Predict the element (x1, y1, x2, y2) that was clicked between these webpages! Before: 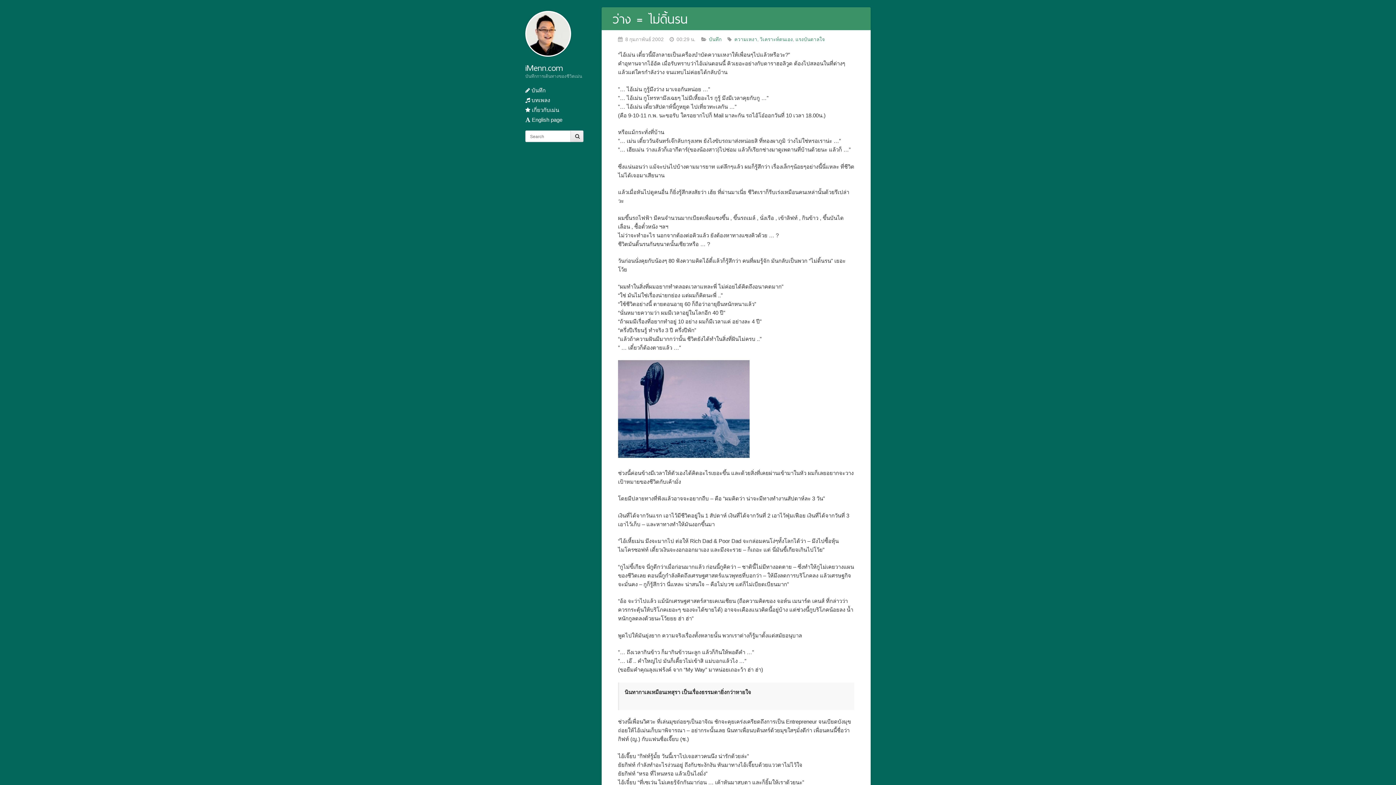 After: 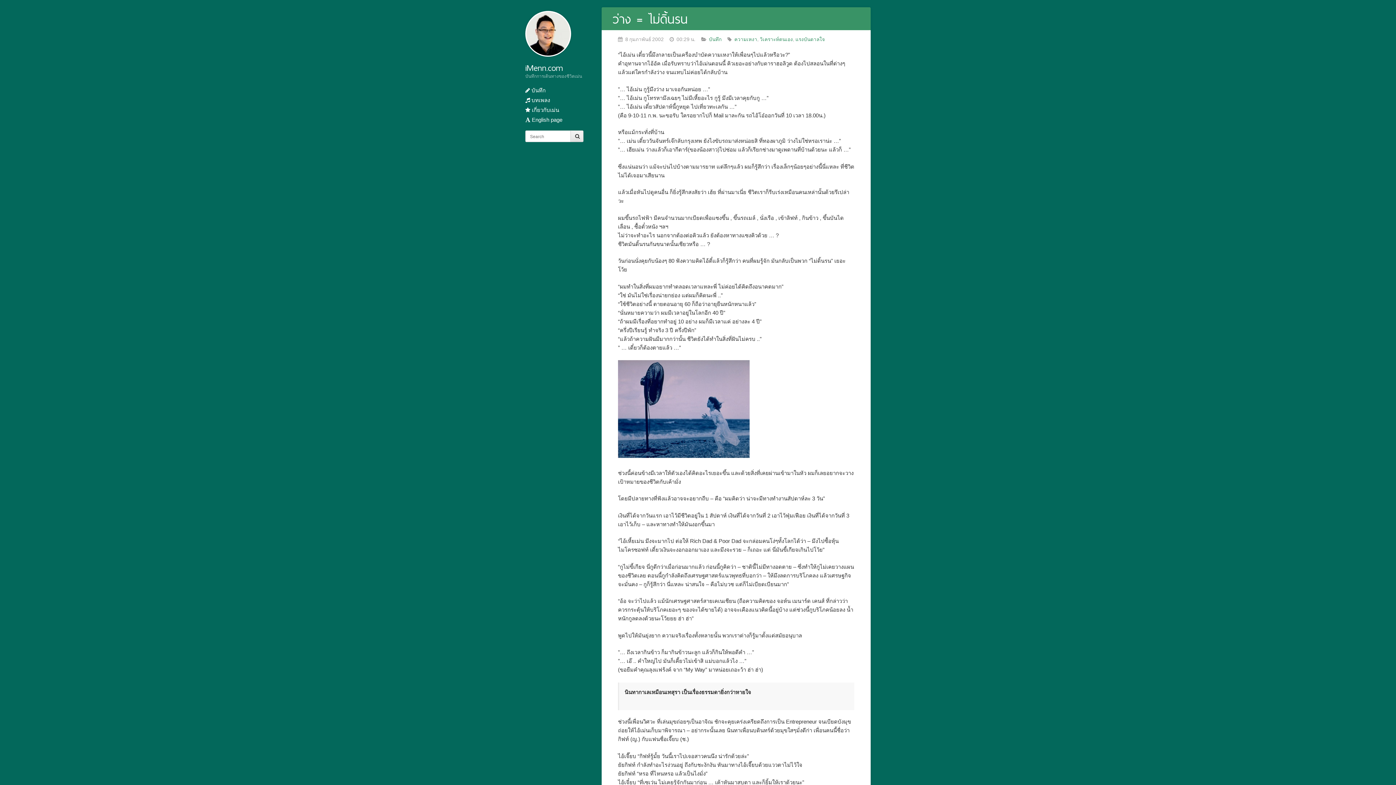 Action: bbox: (612, 8, 688, 29) label: ว่าง = ไม่ดิ้นรน